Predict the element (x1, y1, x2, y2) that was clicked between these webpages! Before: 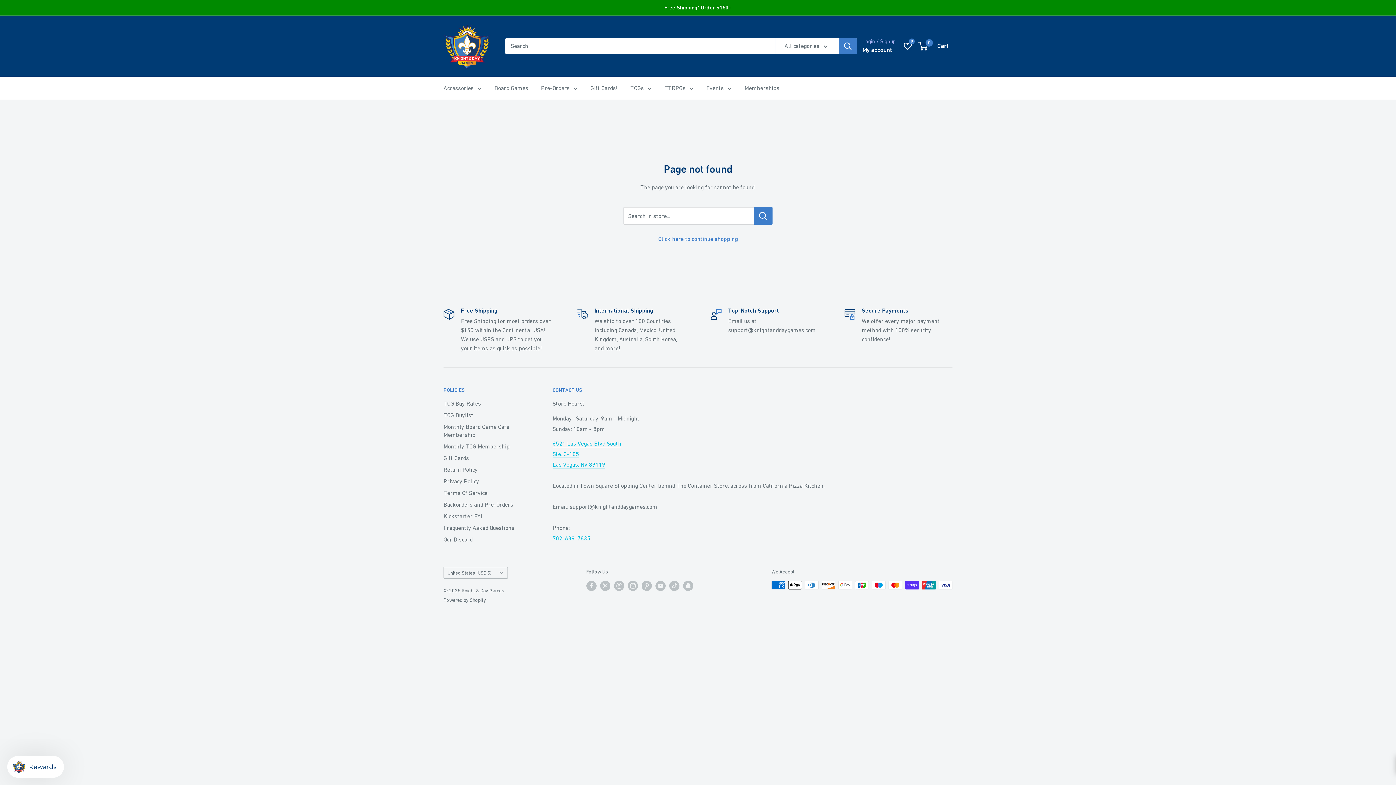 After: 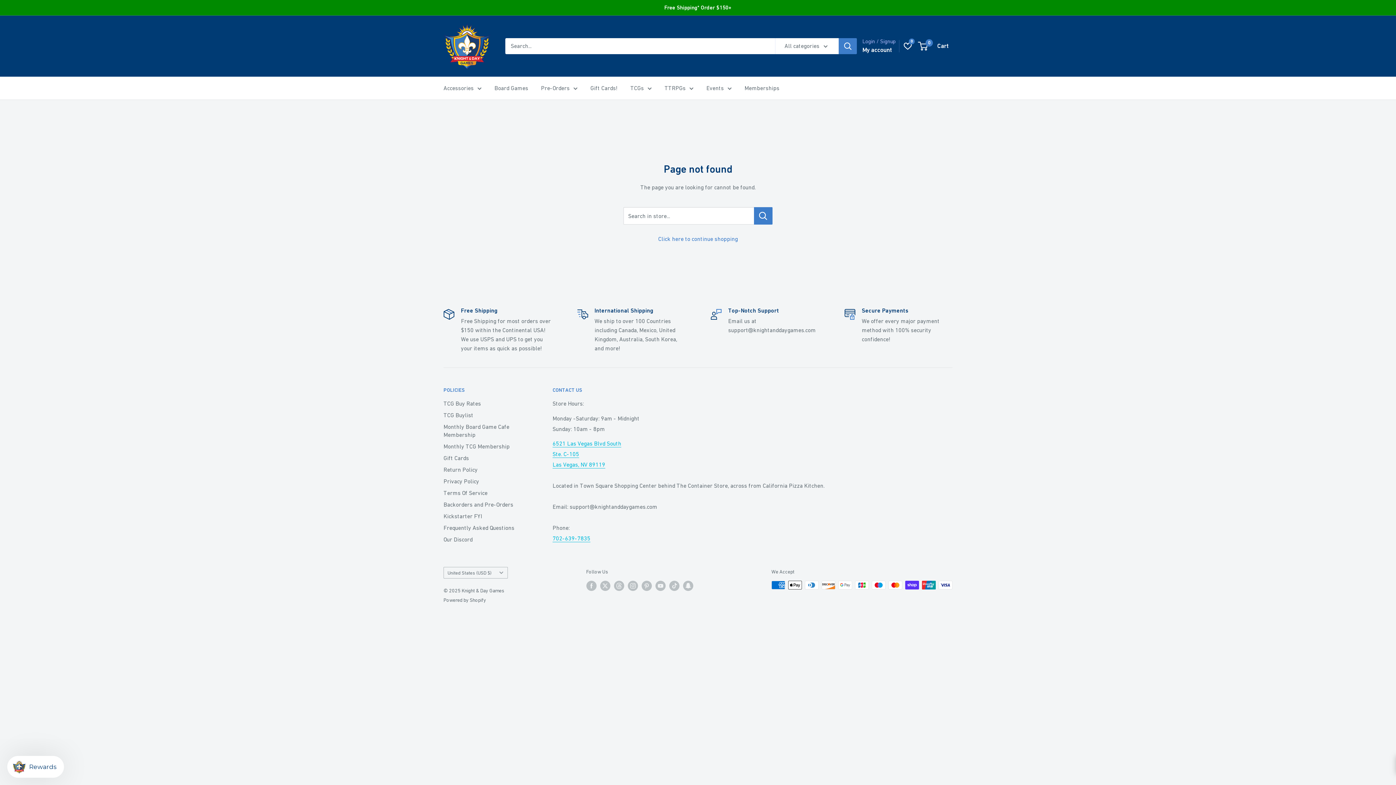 Action: bbox: (443, 440, 527, 452) label: Monthly TCG Membership